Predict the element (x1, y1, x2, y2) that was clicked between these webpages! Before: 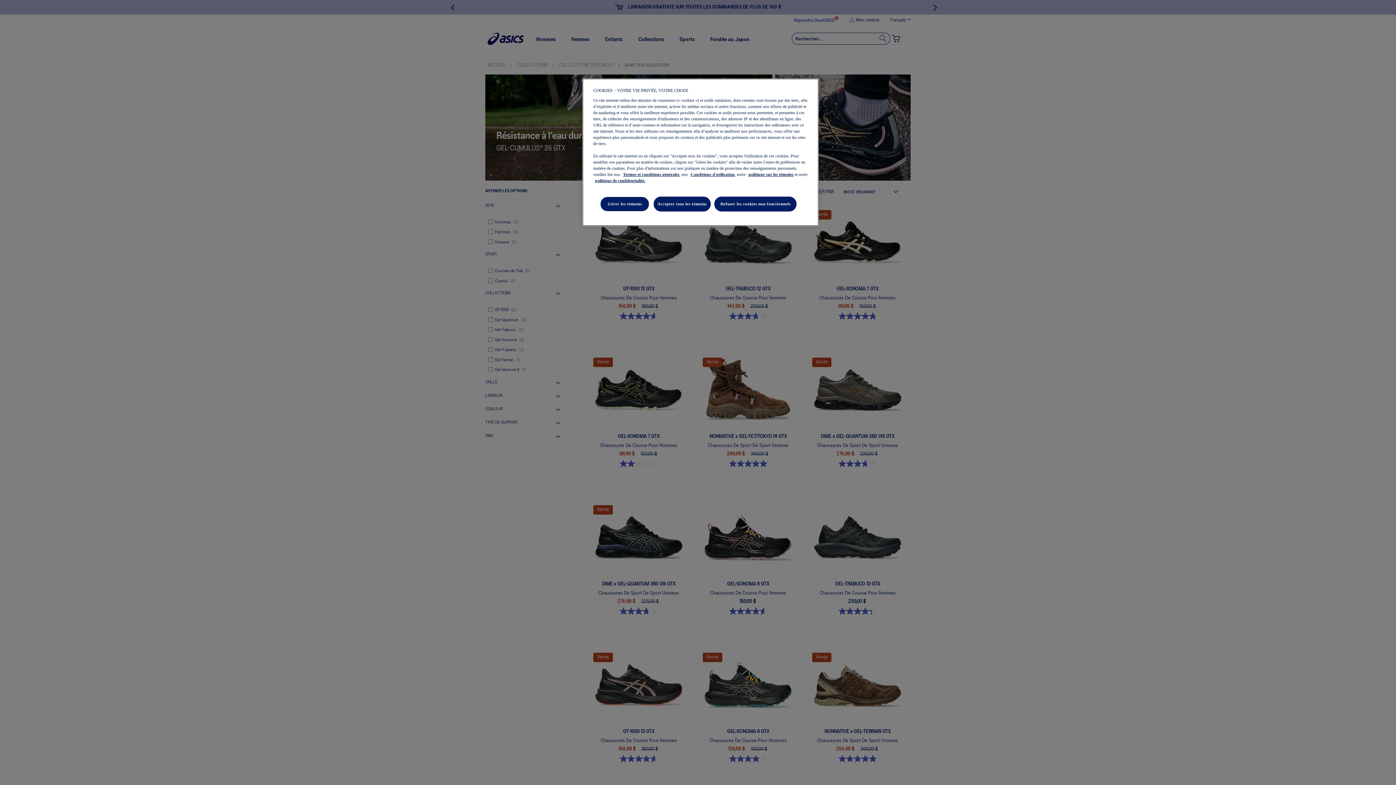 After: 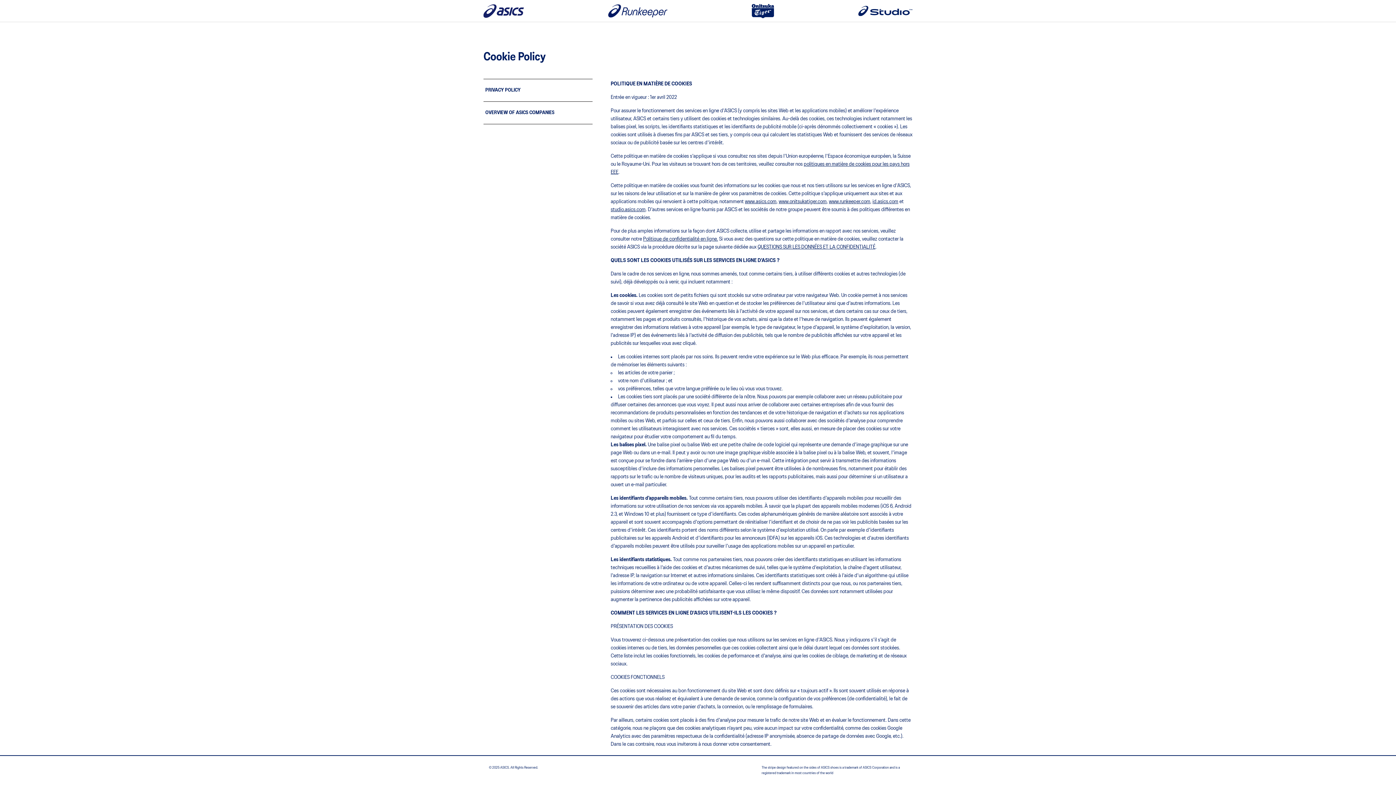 Action: label: politique sur les témoins bbox: (748, 172, 793, 176)